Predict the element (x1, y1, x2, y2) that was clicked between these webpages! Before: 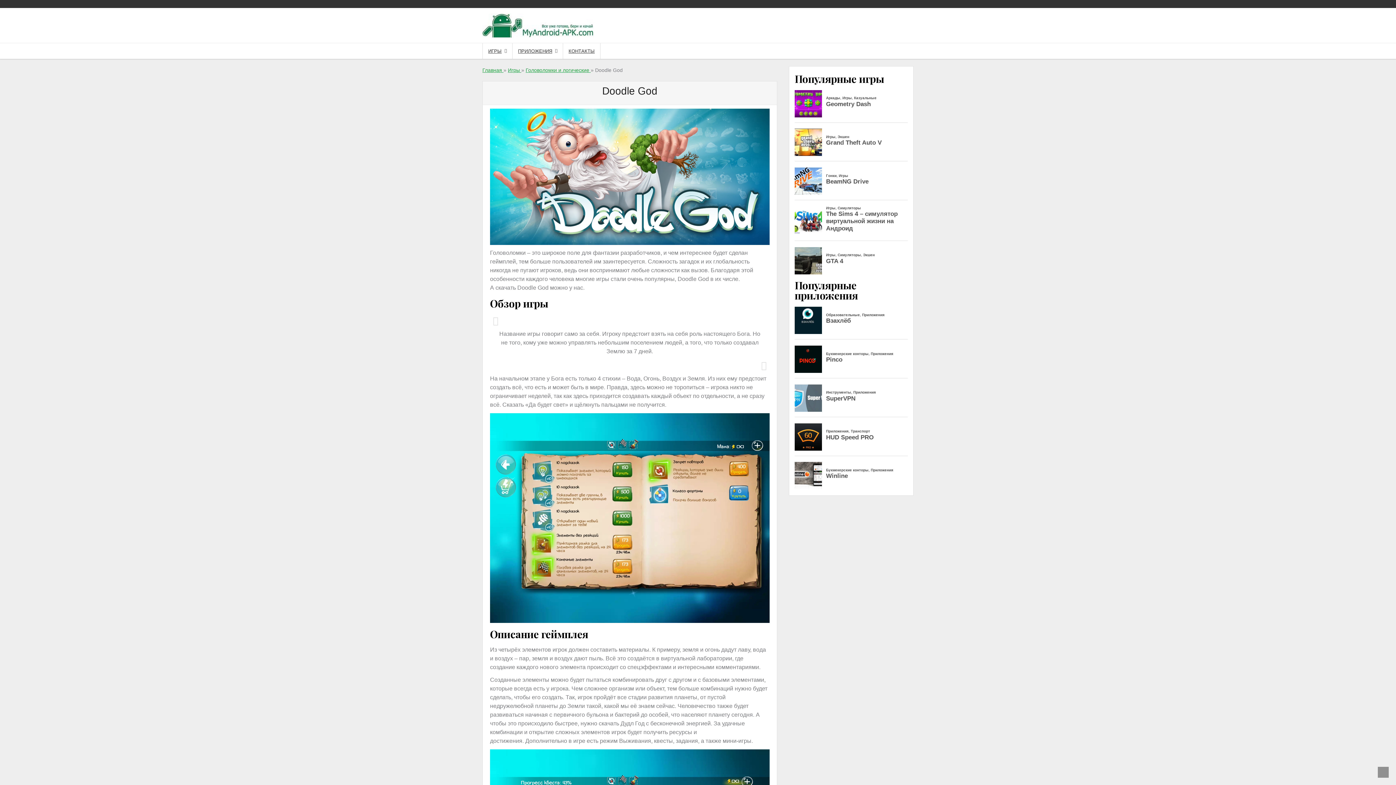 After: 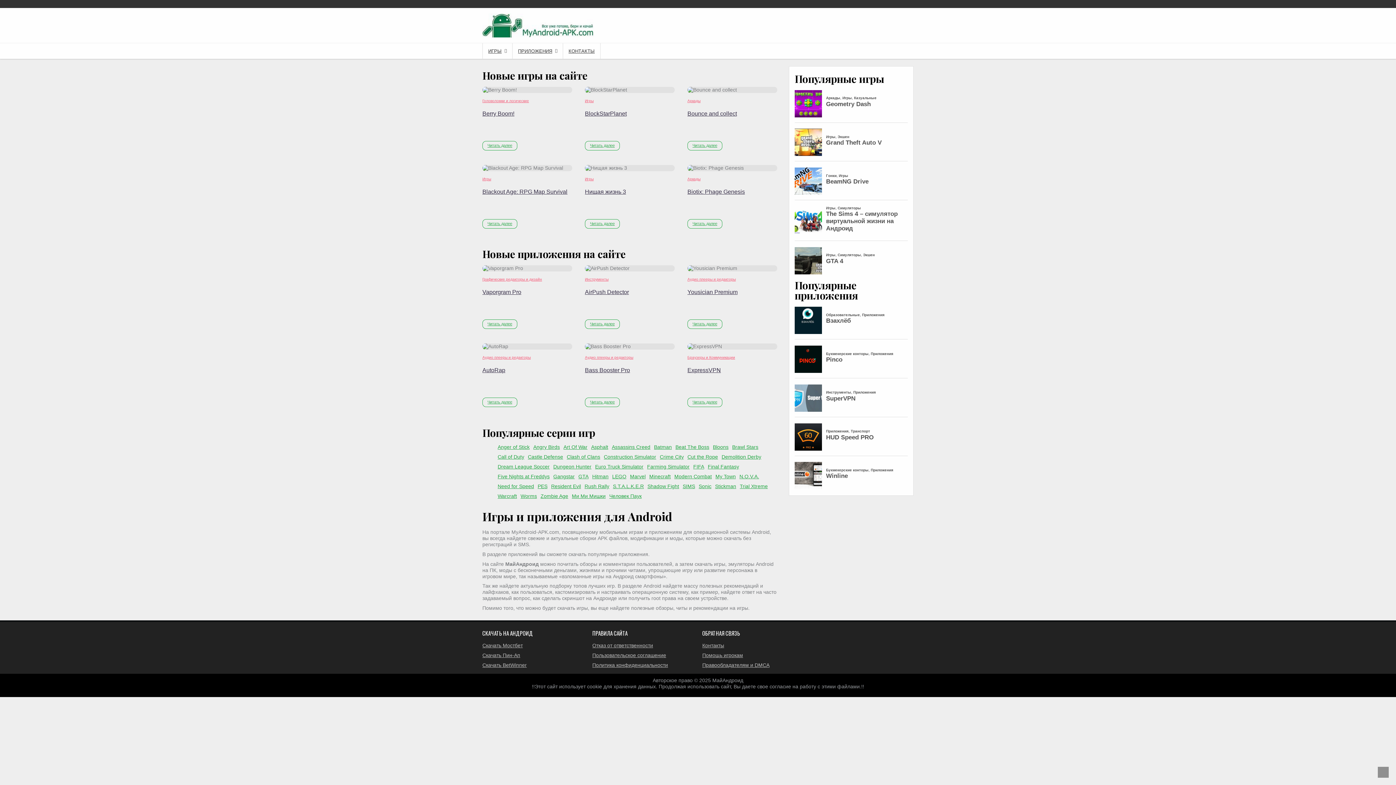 Action: label: Главная  bbox: (482, 67, 503, 73)